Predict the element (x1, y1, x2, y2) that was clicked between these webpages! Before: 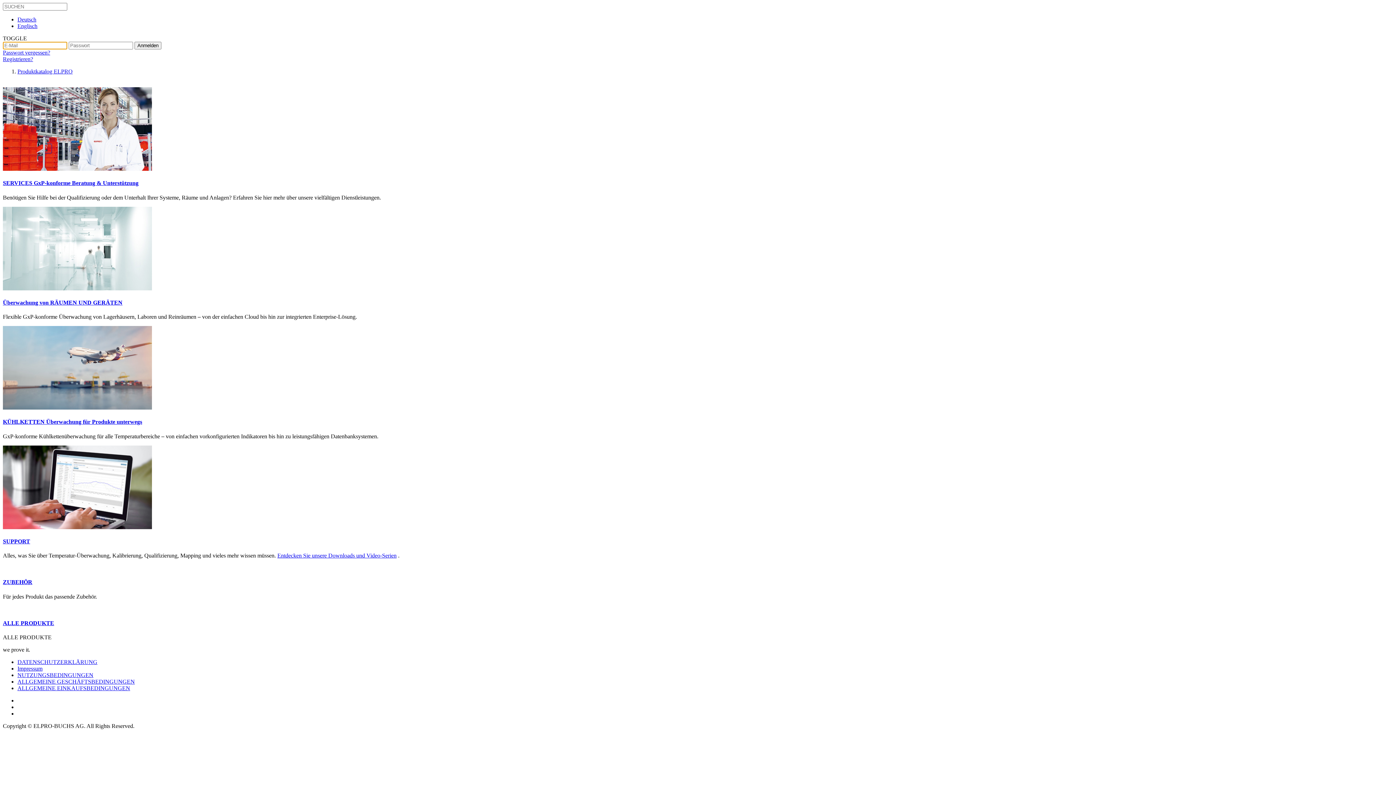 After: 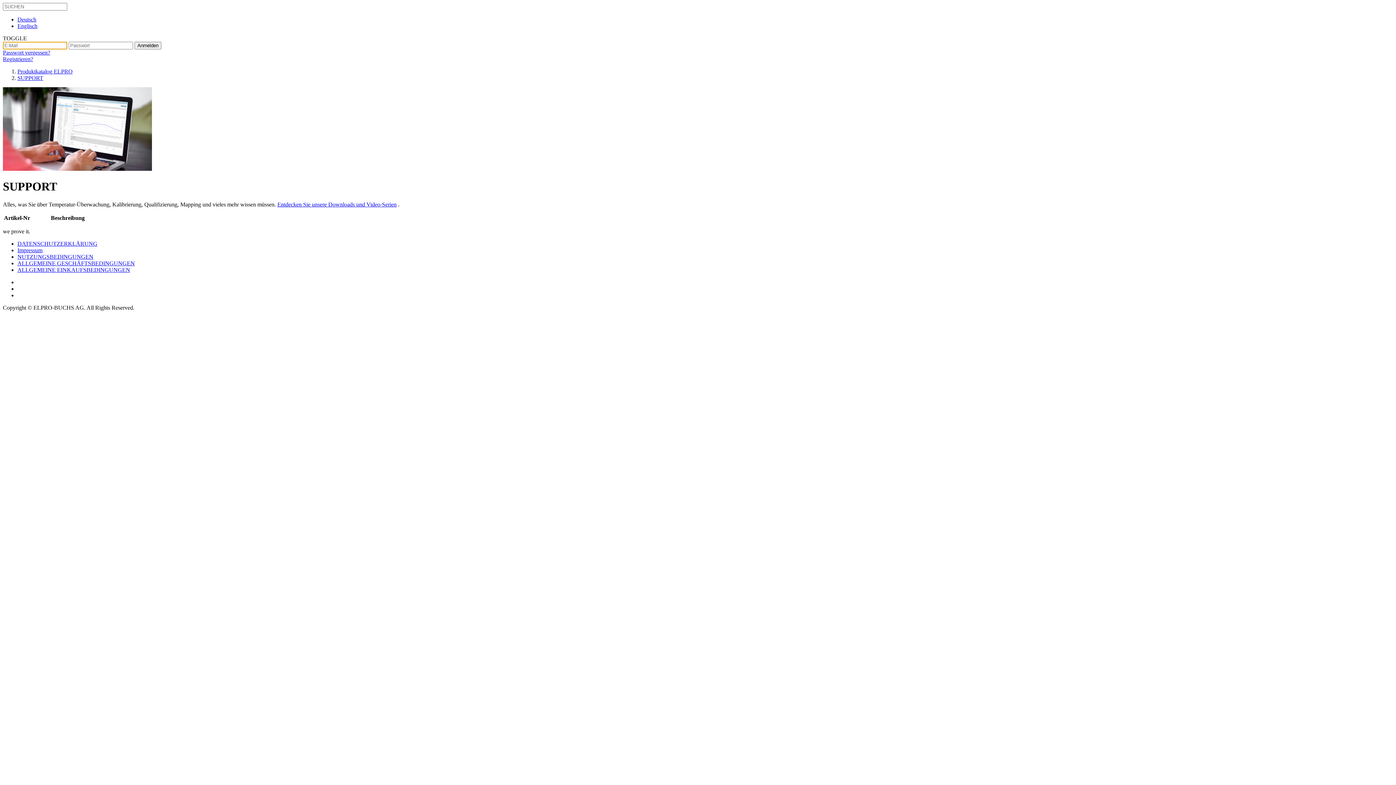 Action: bbox: (2, 538, 30, 544) label: SUPPORT